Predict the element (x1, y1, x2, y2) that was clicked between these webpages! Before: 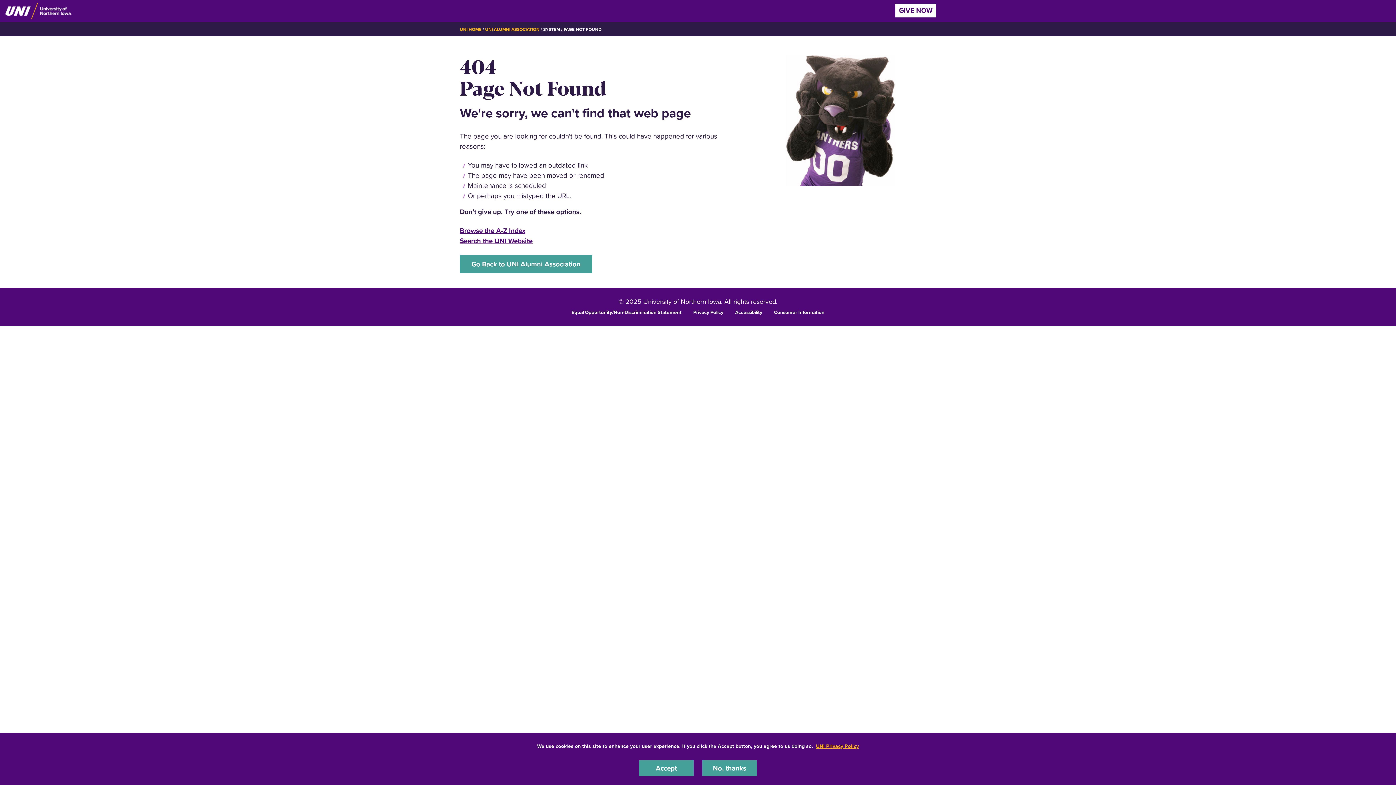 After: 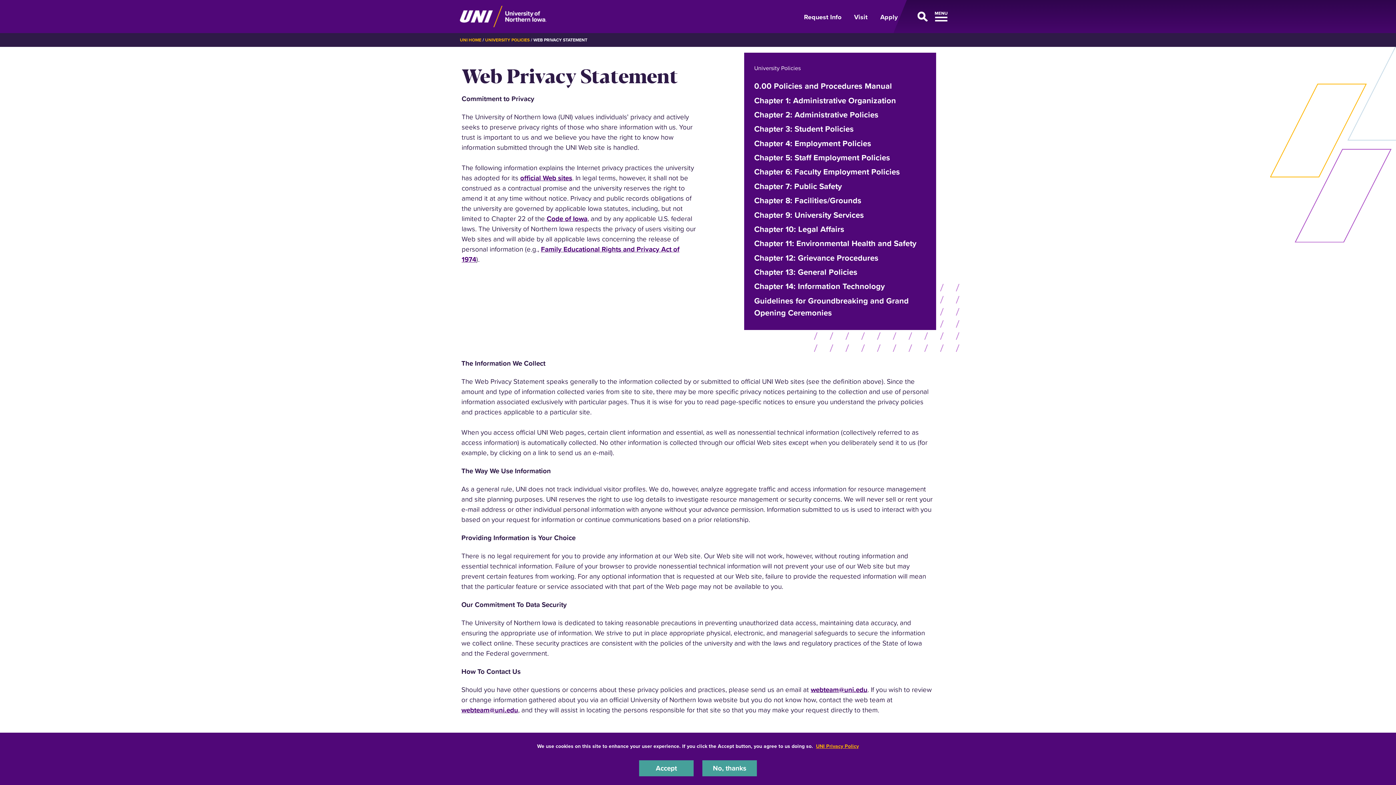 Action: label: Privacy Policy bbox: (693, 308, 723, 315)